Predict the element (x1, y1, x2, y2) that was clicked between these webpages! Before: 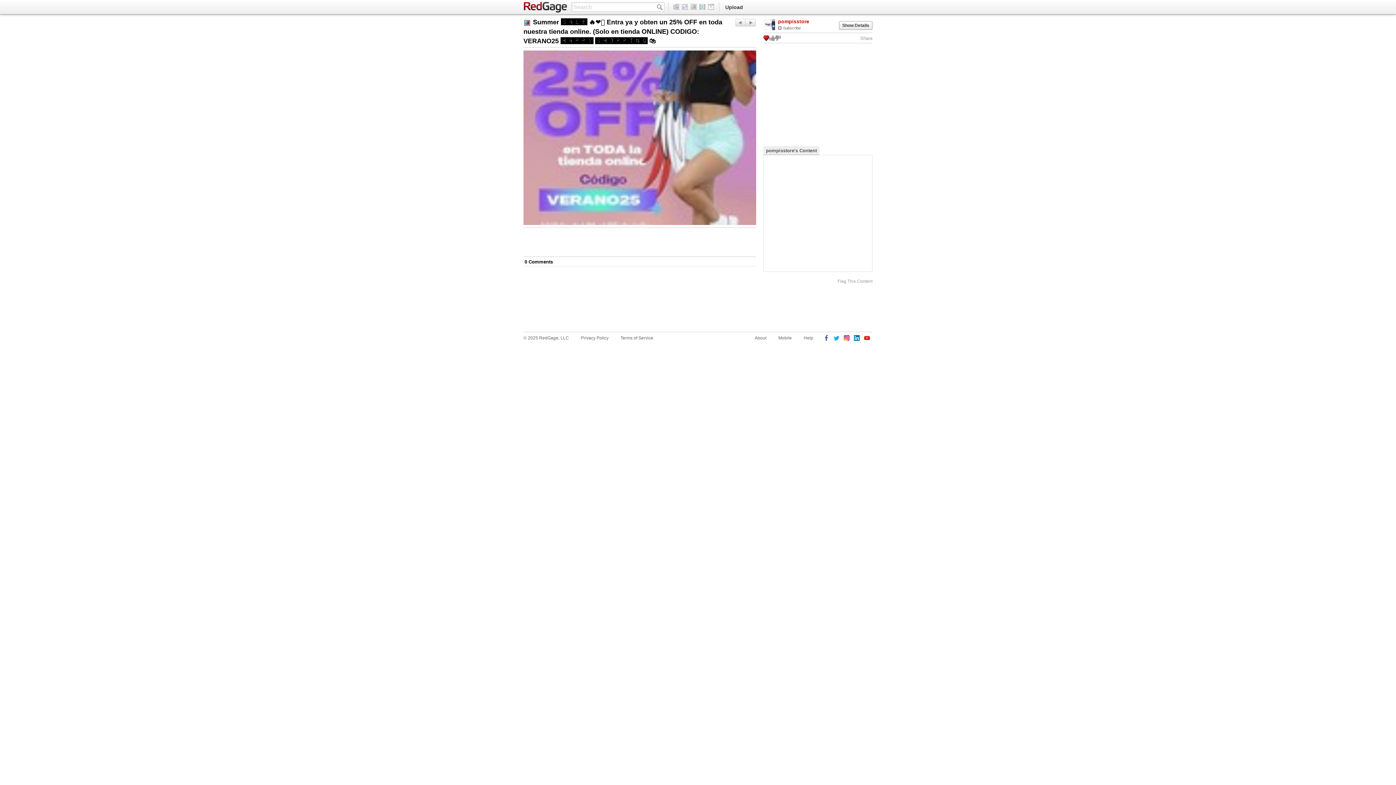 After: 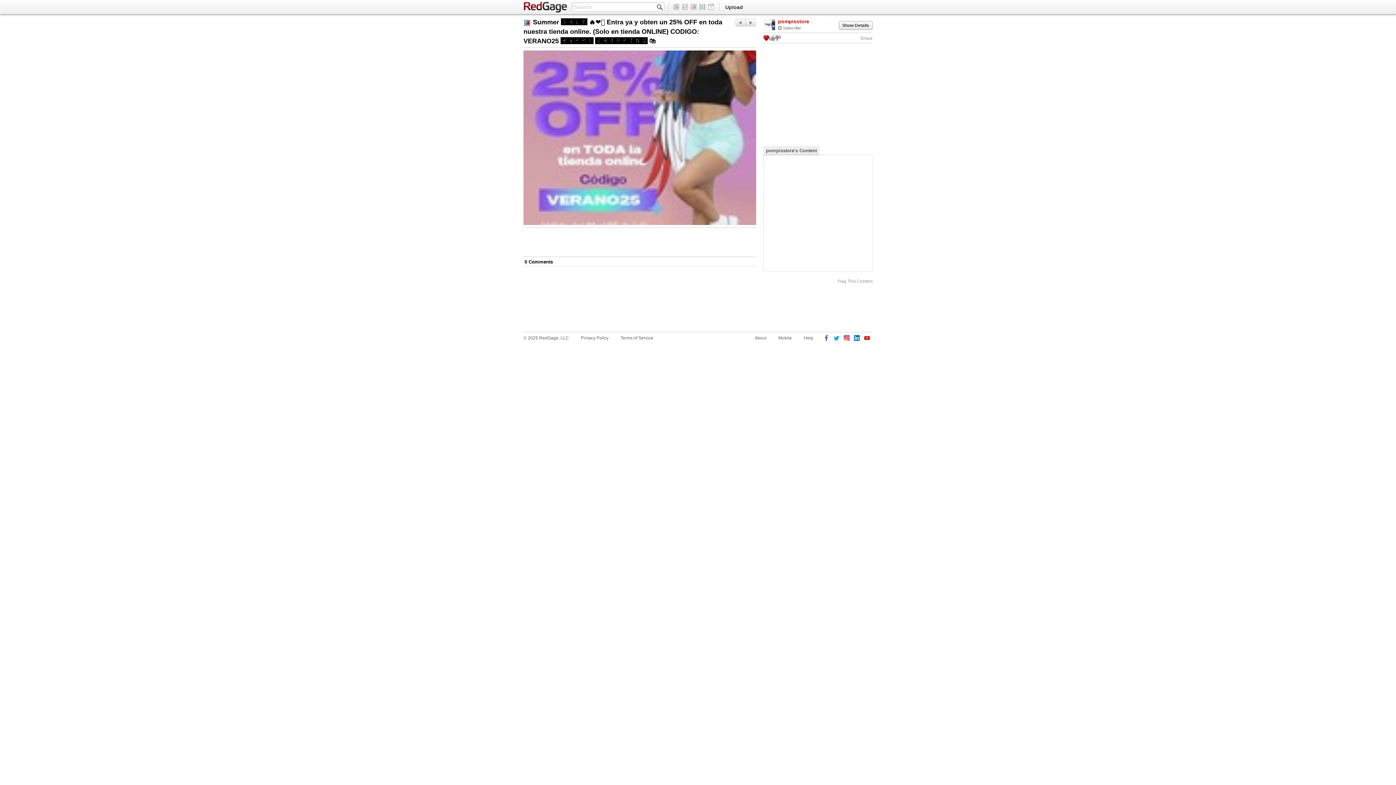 Action: bbox: (657, 4, 662, 10)